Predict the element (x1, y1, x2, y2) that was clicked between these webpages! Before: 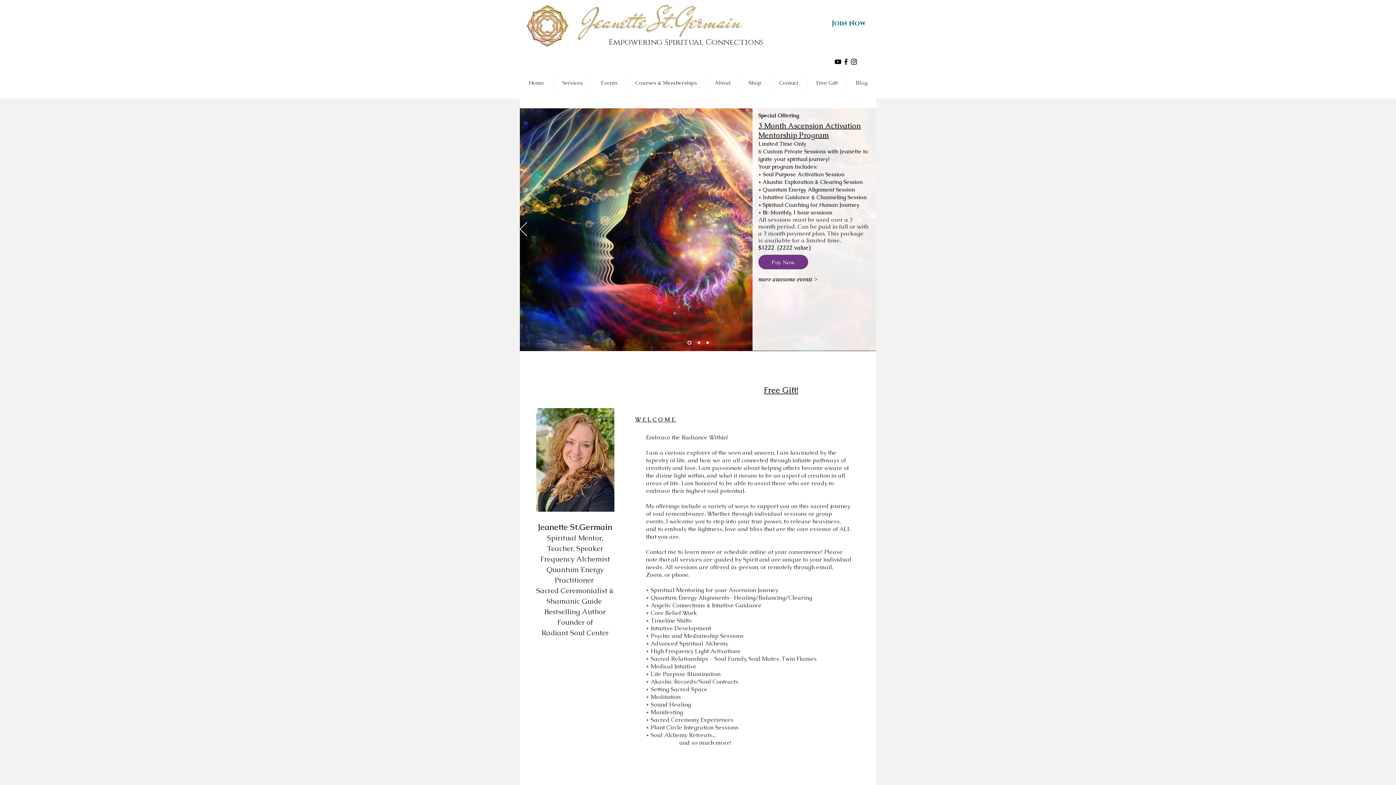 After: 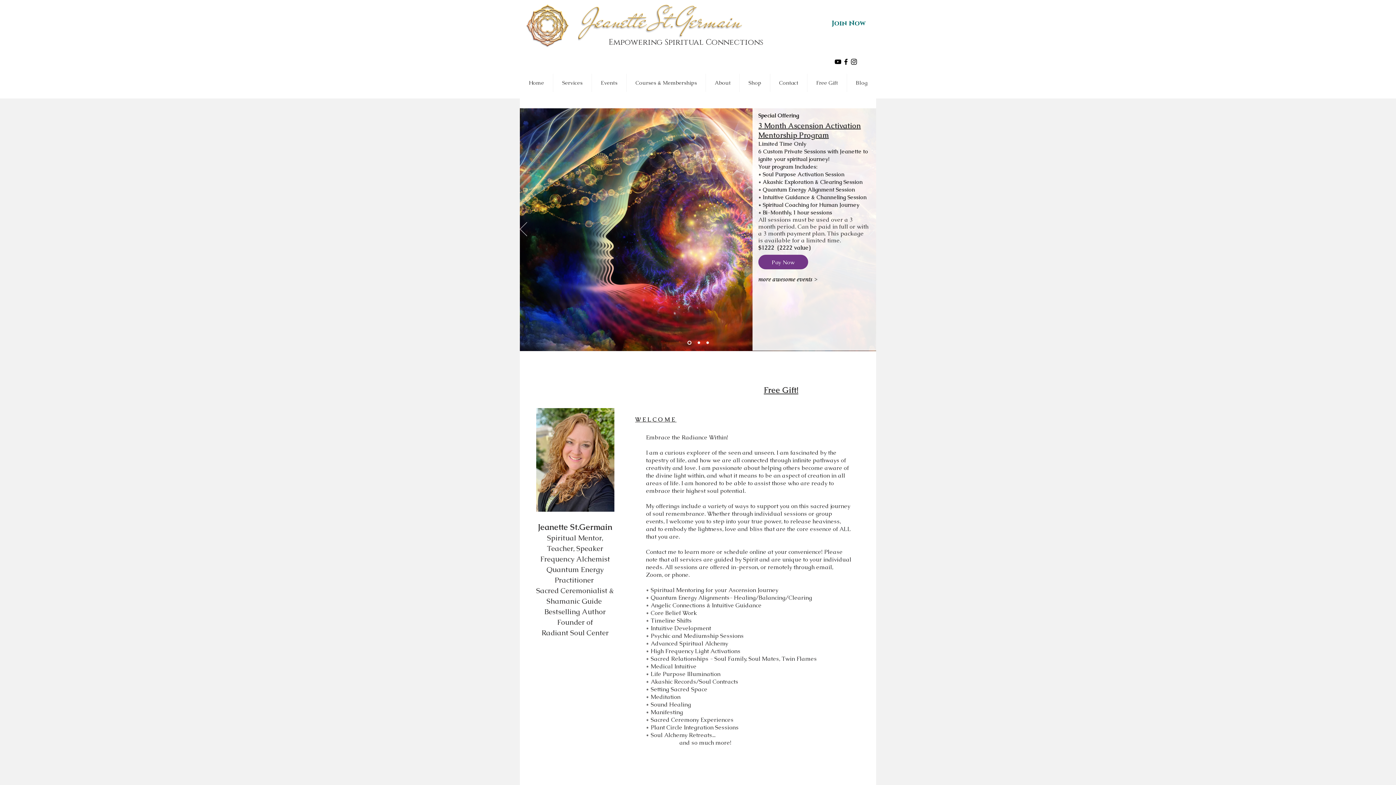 Action: bbox: (520, 222, 527, 237) label: Previous